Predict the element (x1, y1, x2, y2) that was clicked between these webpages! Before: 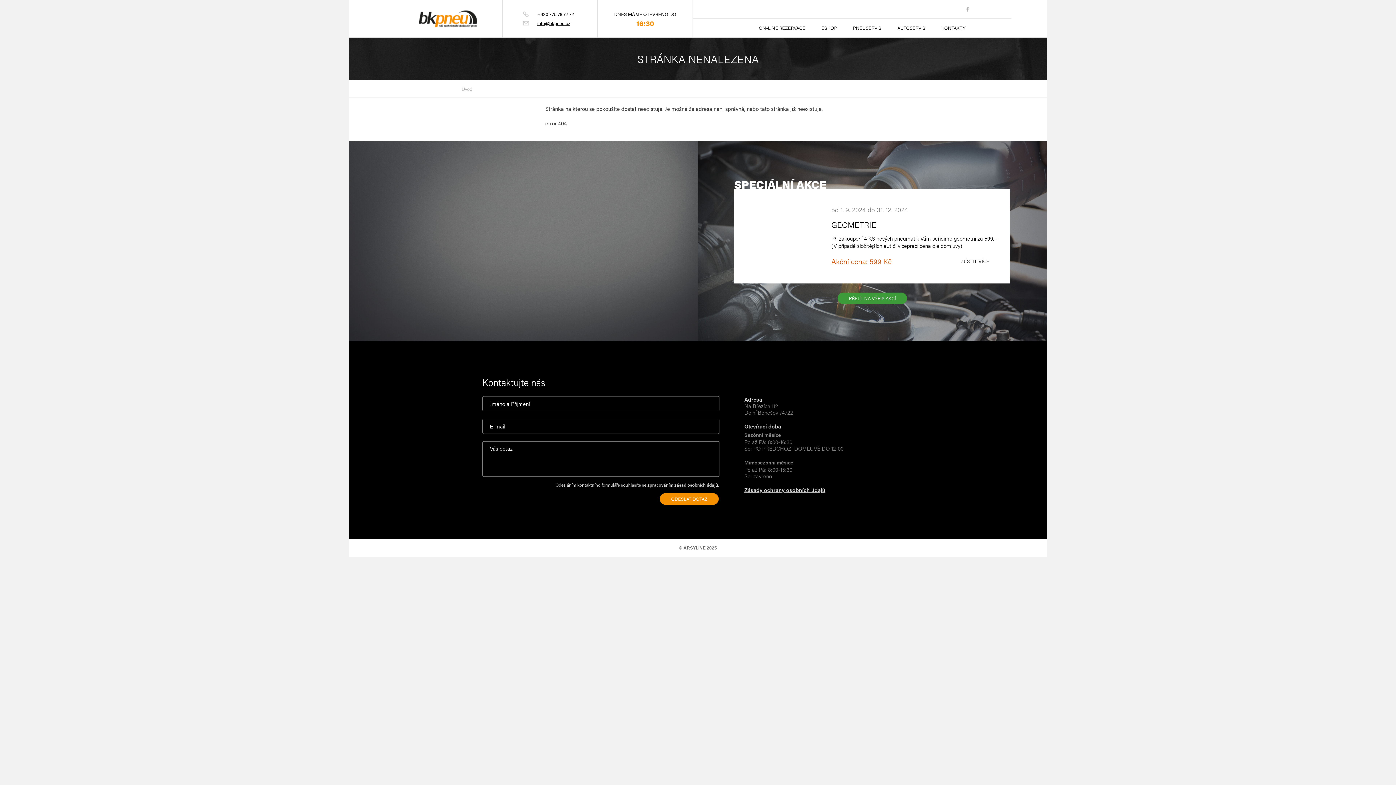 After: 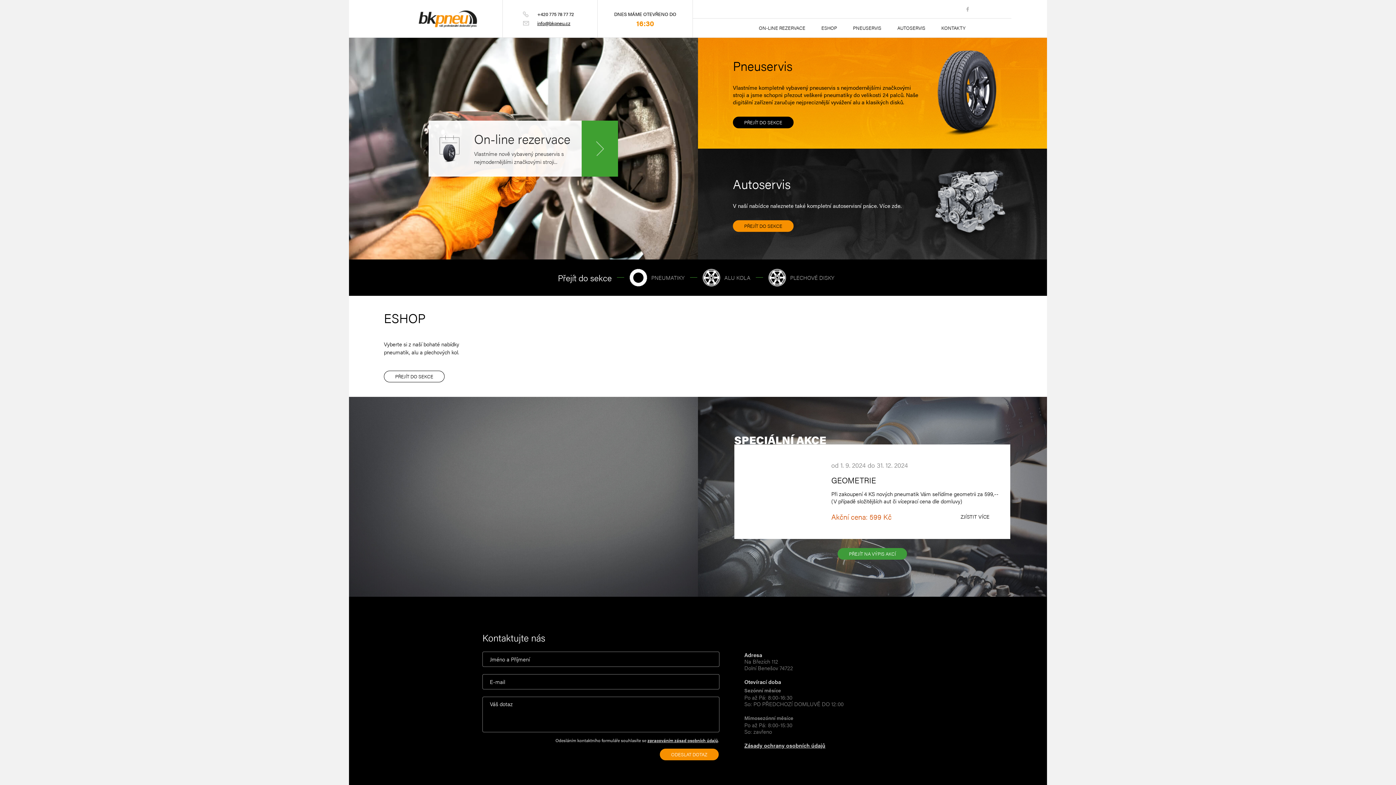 Action: bbox: (418, 0, 502, 37)